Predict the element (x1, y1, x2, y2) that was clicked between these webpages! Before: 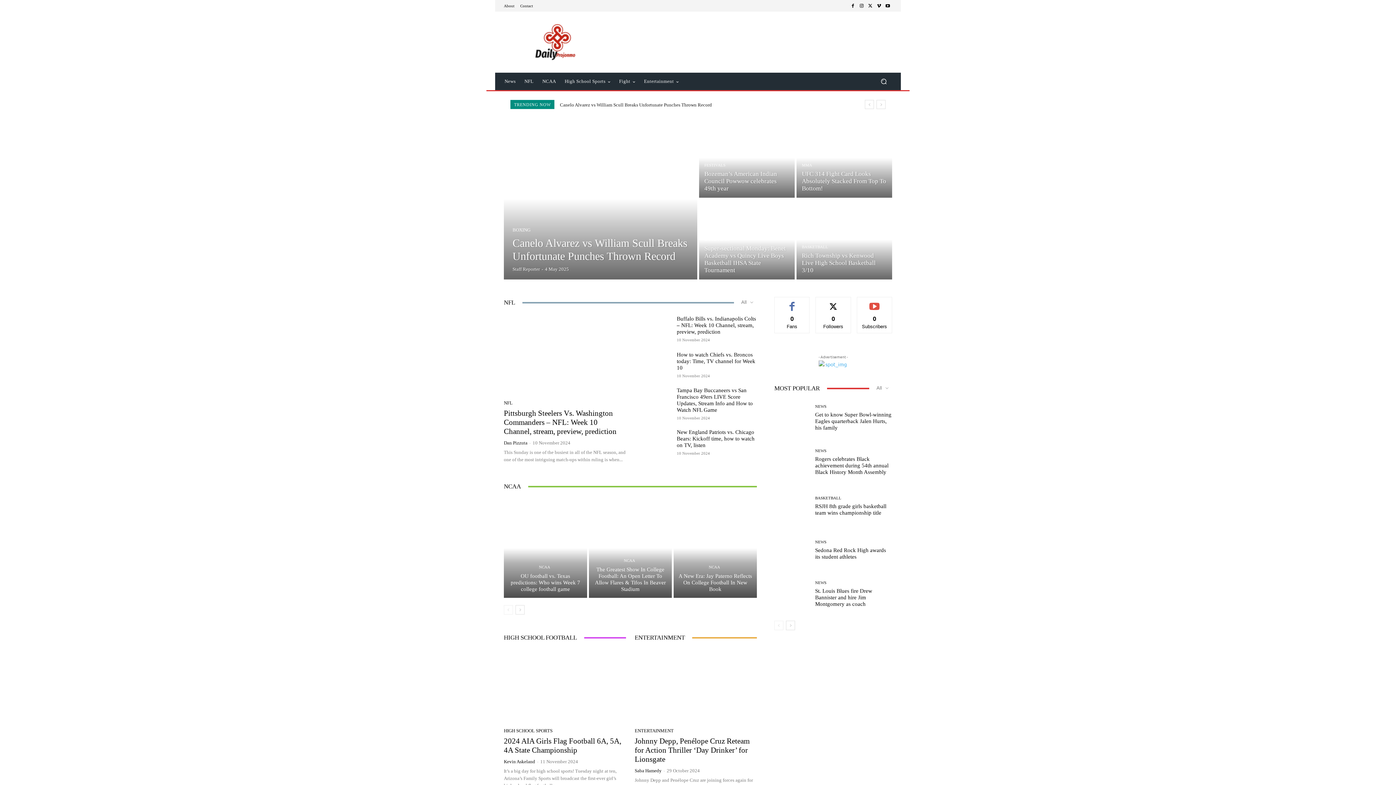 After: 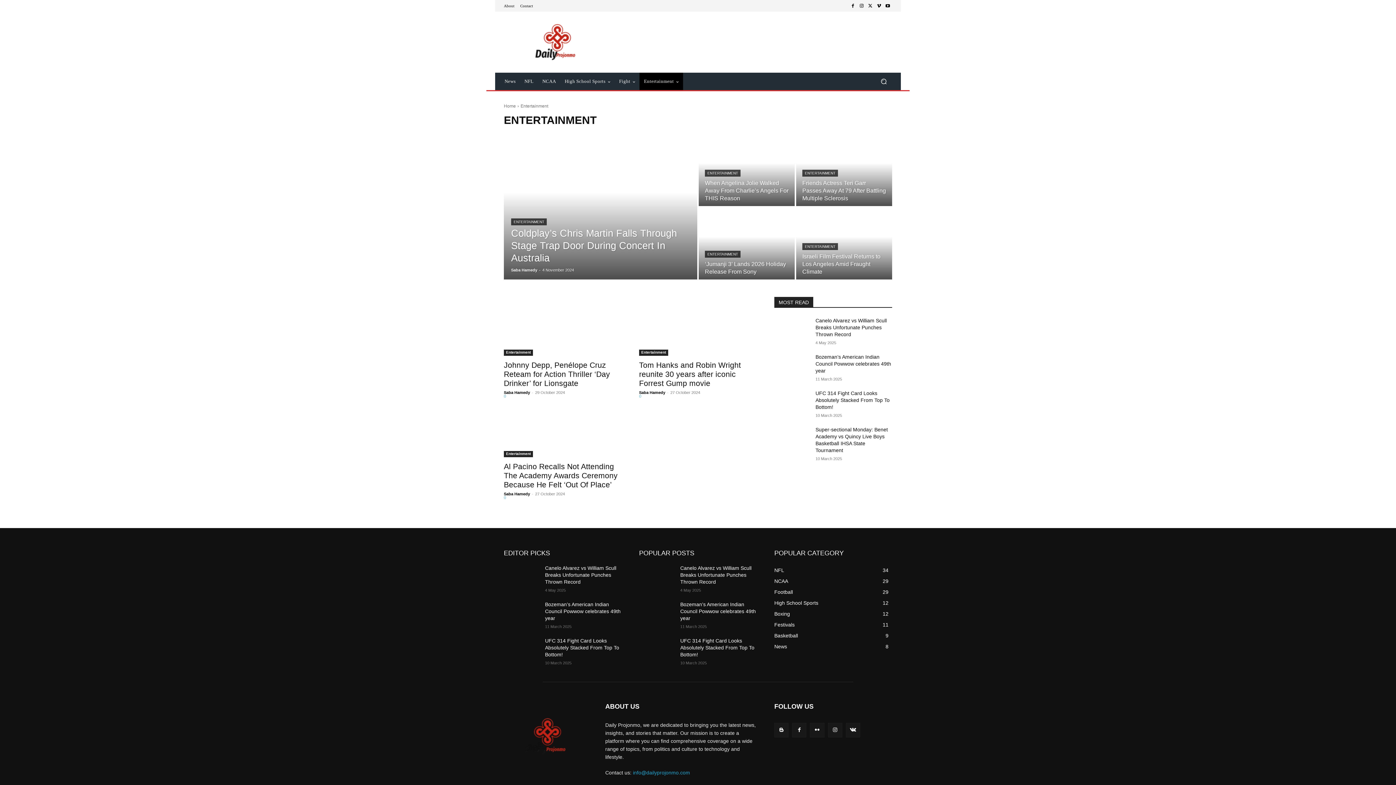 Action: bbox: (634, 728, 673, 733) label: ENTERTAINMENT